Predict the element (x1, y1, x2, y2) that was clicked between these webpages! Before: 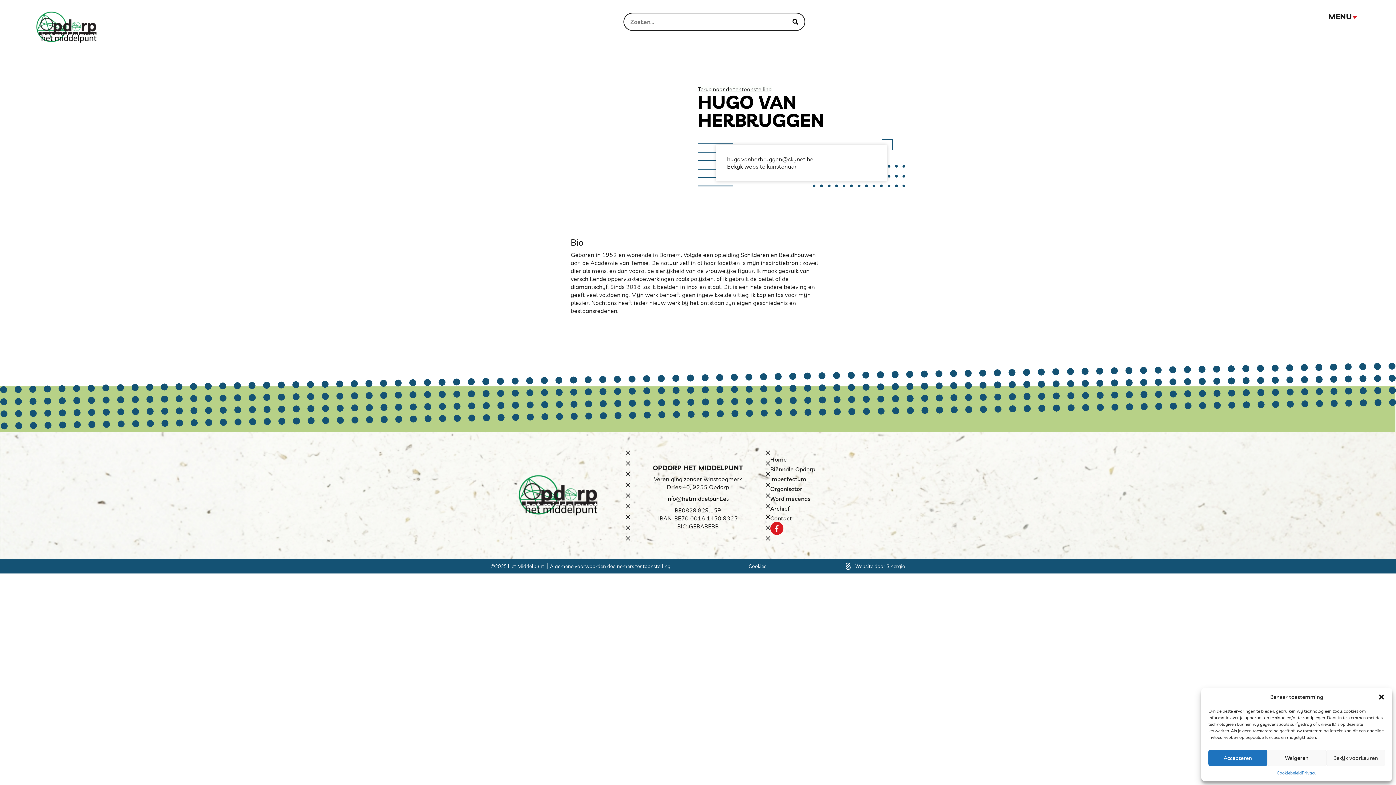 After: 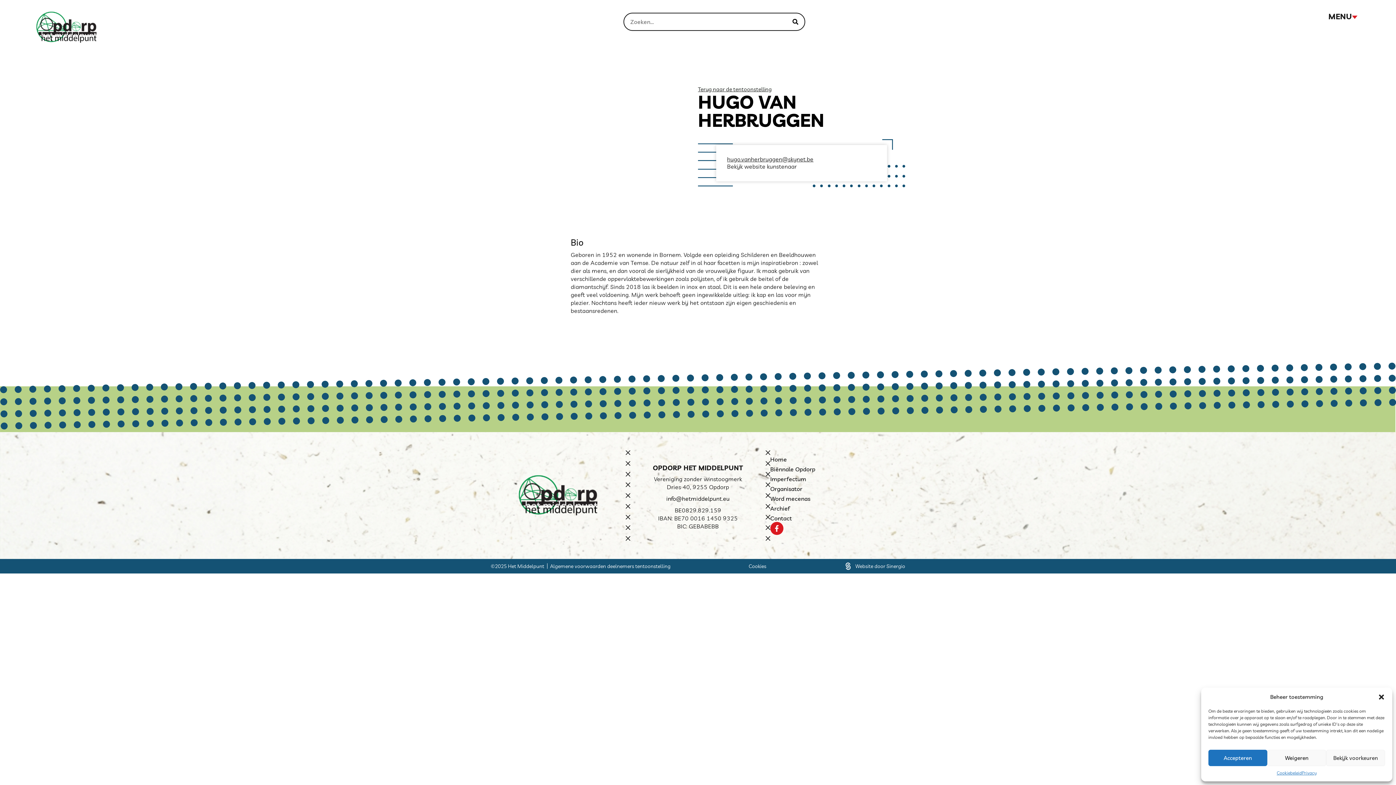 Action: label: hugo.vanherbruggen@skynet.be bbox: (727, 156, 813, 162)